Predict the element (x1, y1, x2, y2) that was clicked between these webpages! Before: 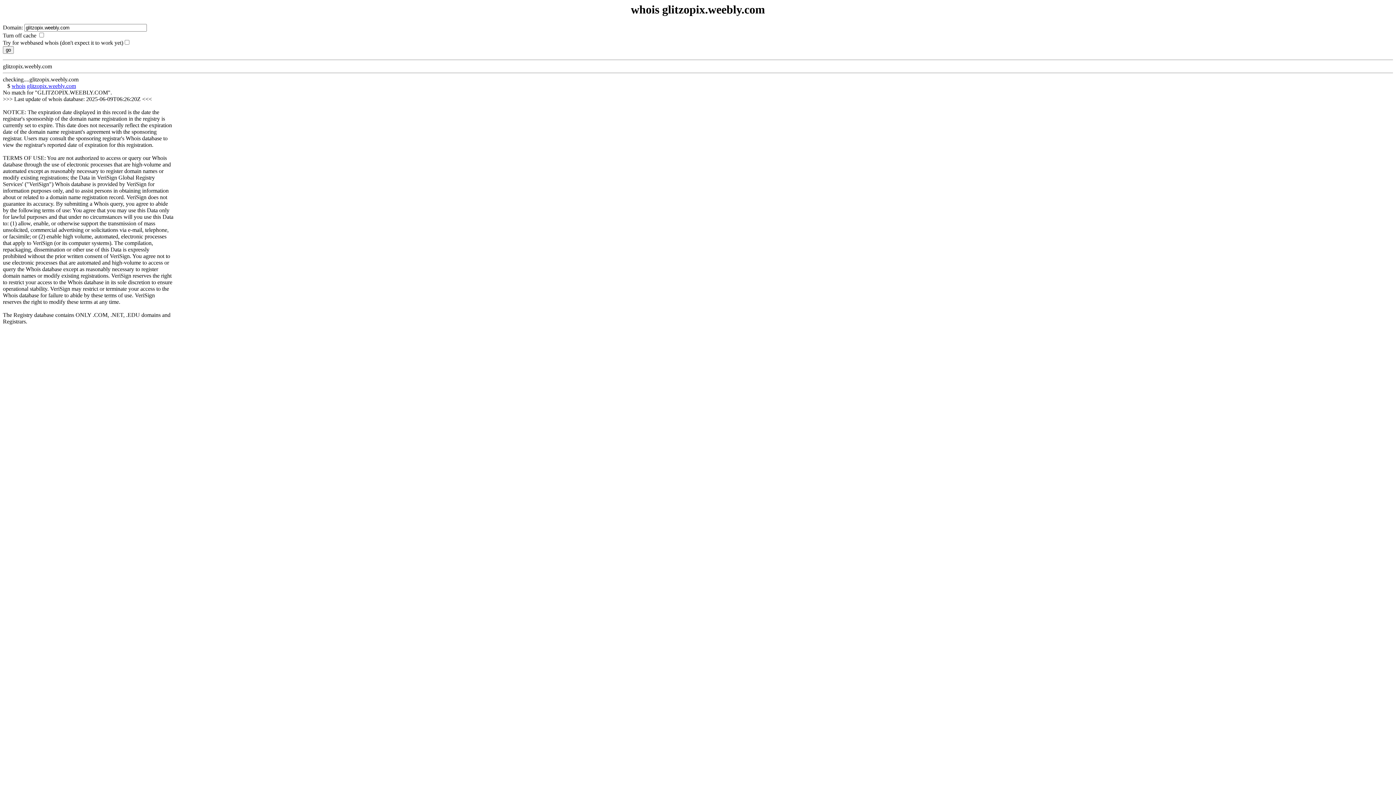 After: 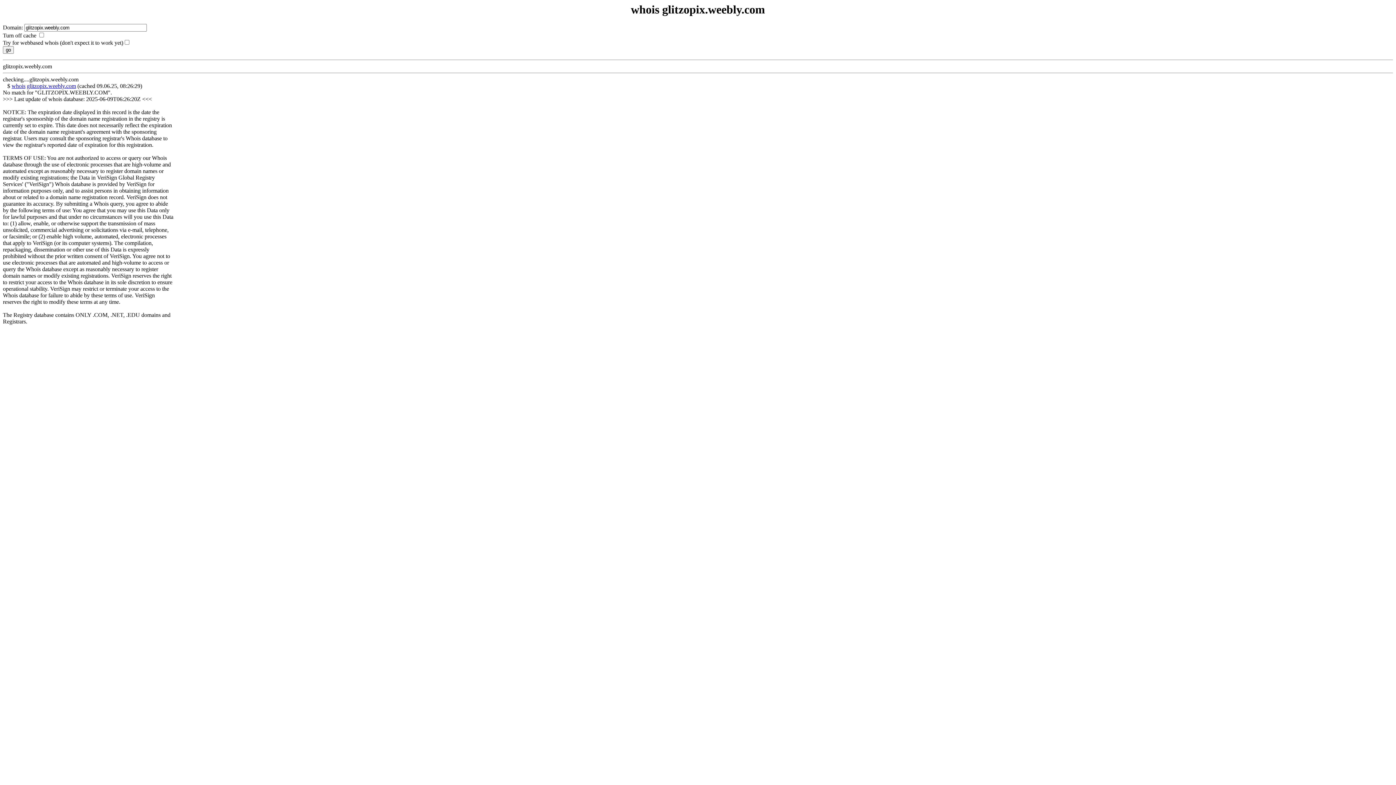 Action: label: whois bbox: (11, 83, 25, 89)